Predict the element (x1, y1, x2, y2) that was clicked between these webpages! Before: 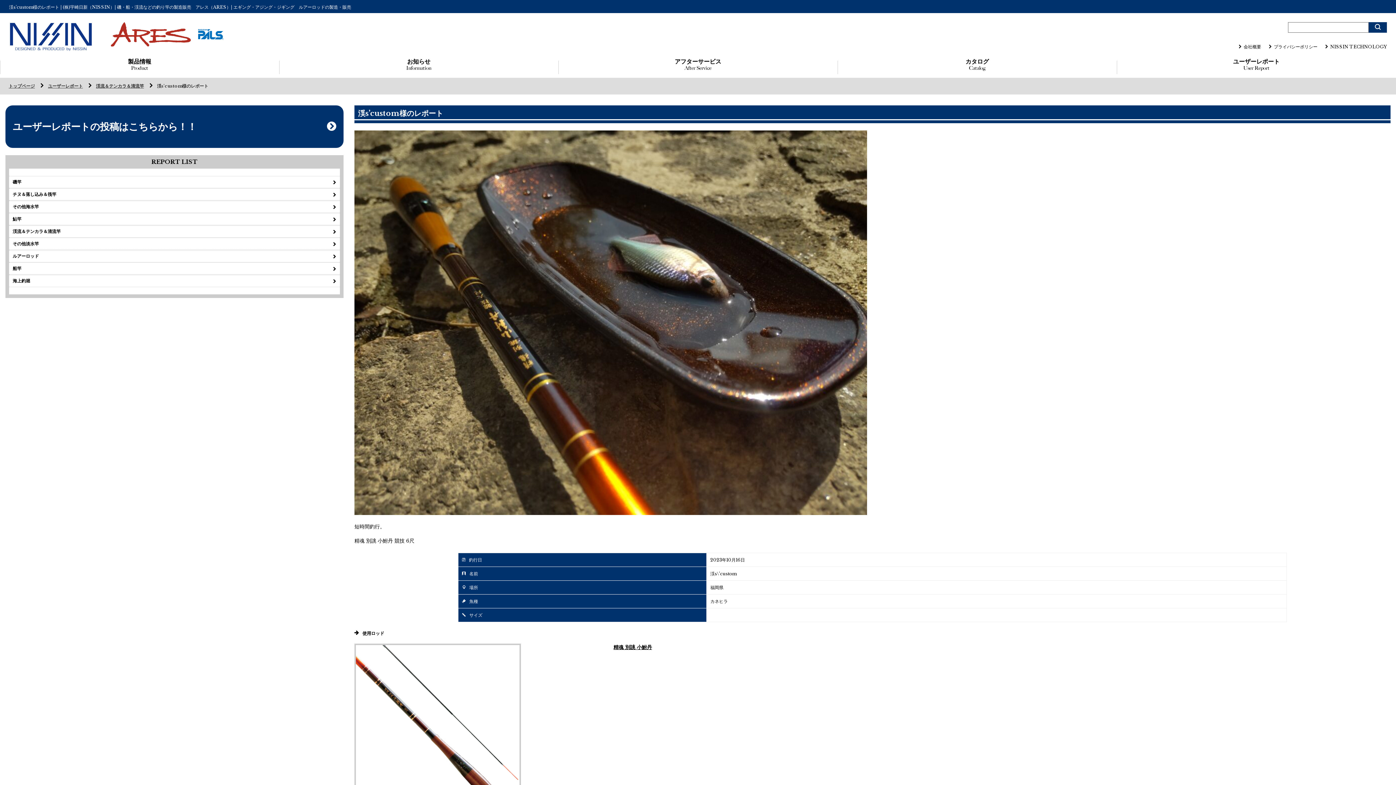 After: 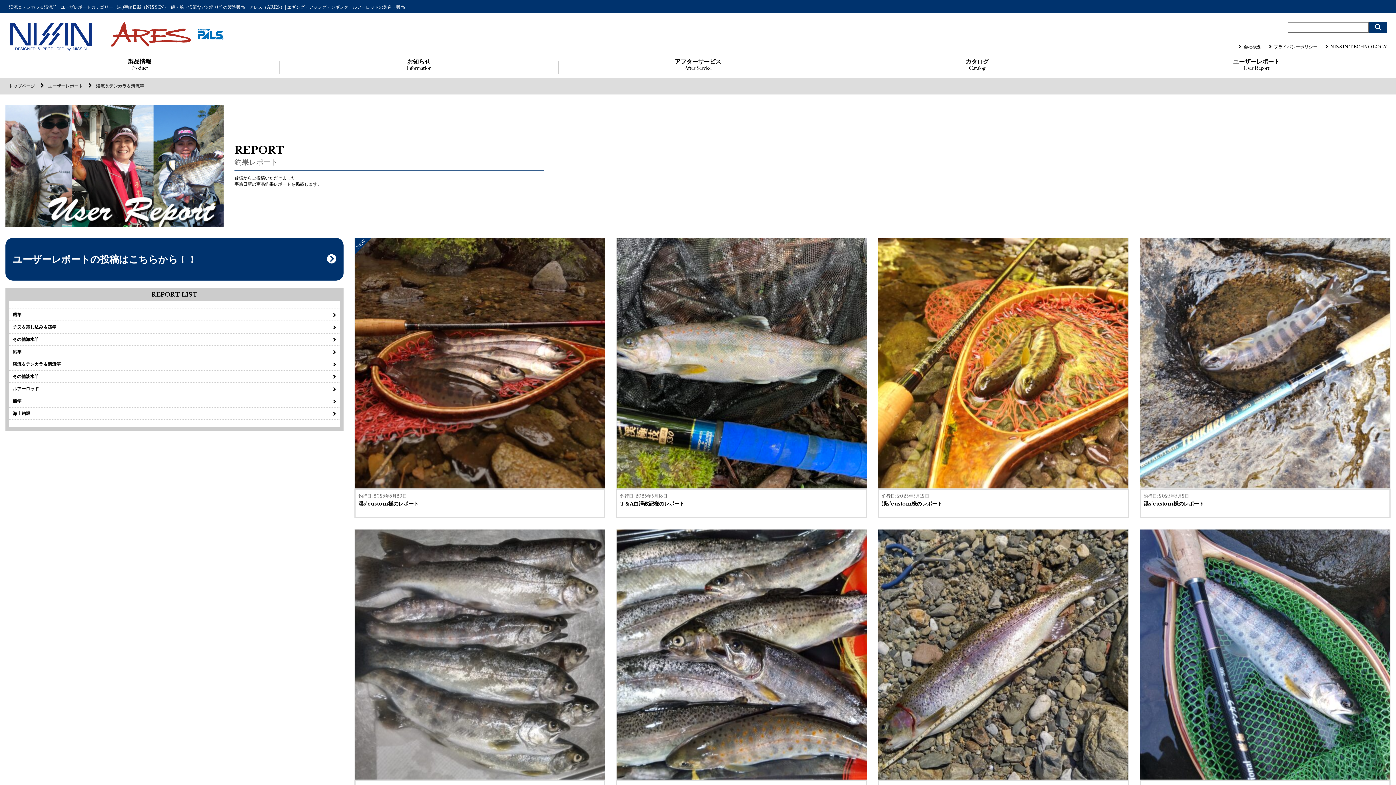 Action: bbox: (9, 225, 340, 237) label: 渓流＆テンカラ＆清流竿